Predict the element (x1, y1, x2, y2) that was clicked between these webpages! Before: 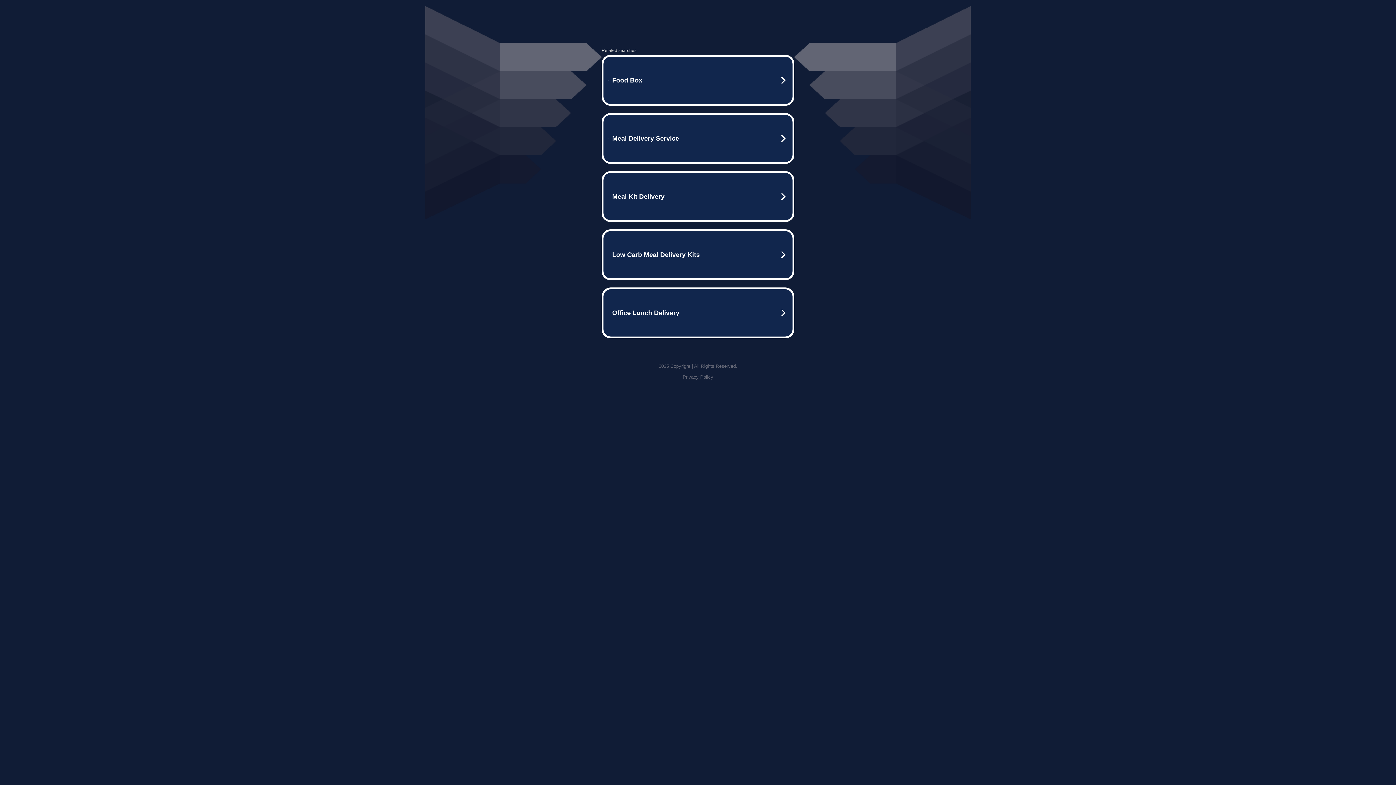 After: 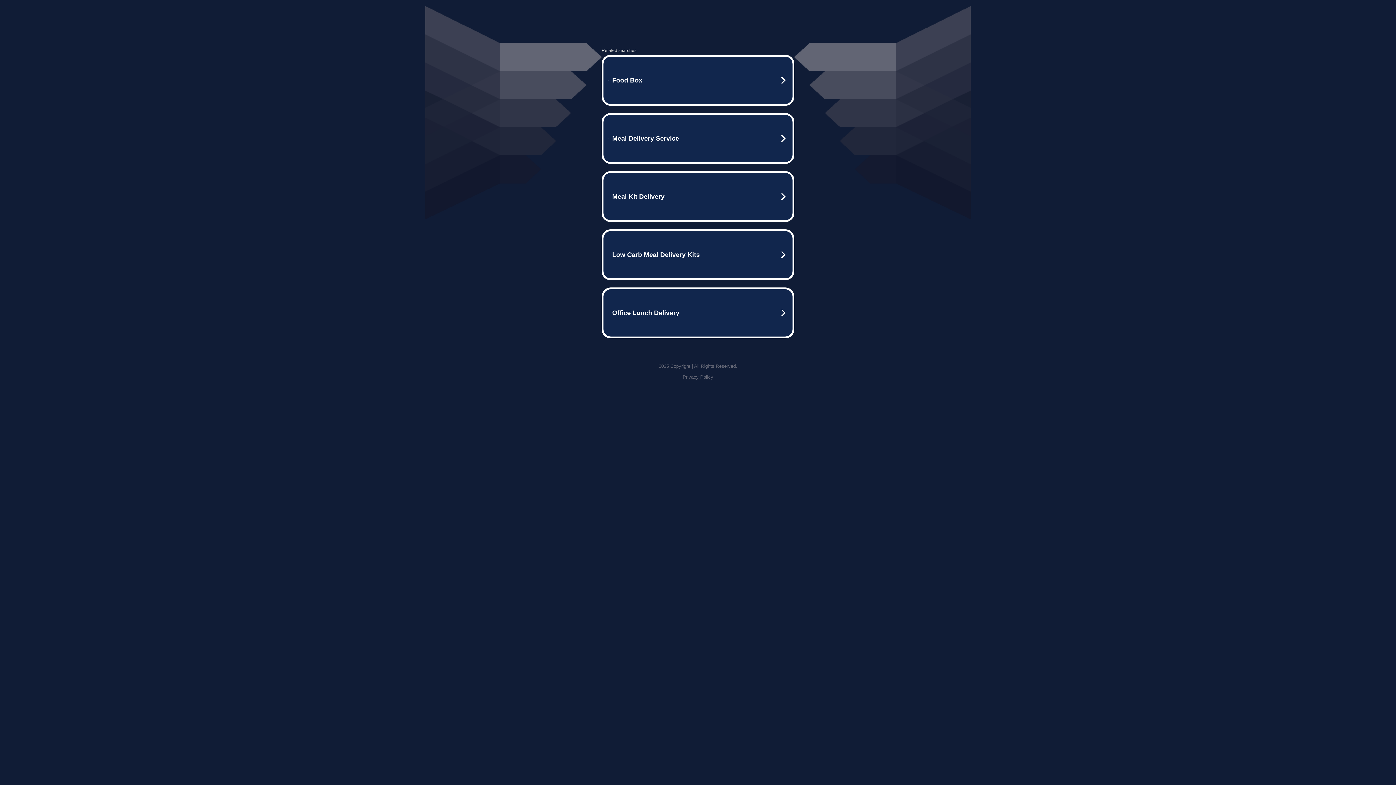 Action: bbox: (682, 374, 713, 380) label: Privacy Policy